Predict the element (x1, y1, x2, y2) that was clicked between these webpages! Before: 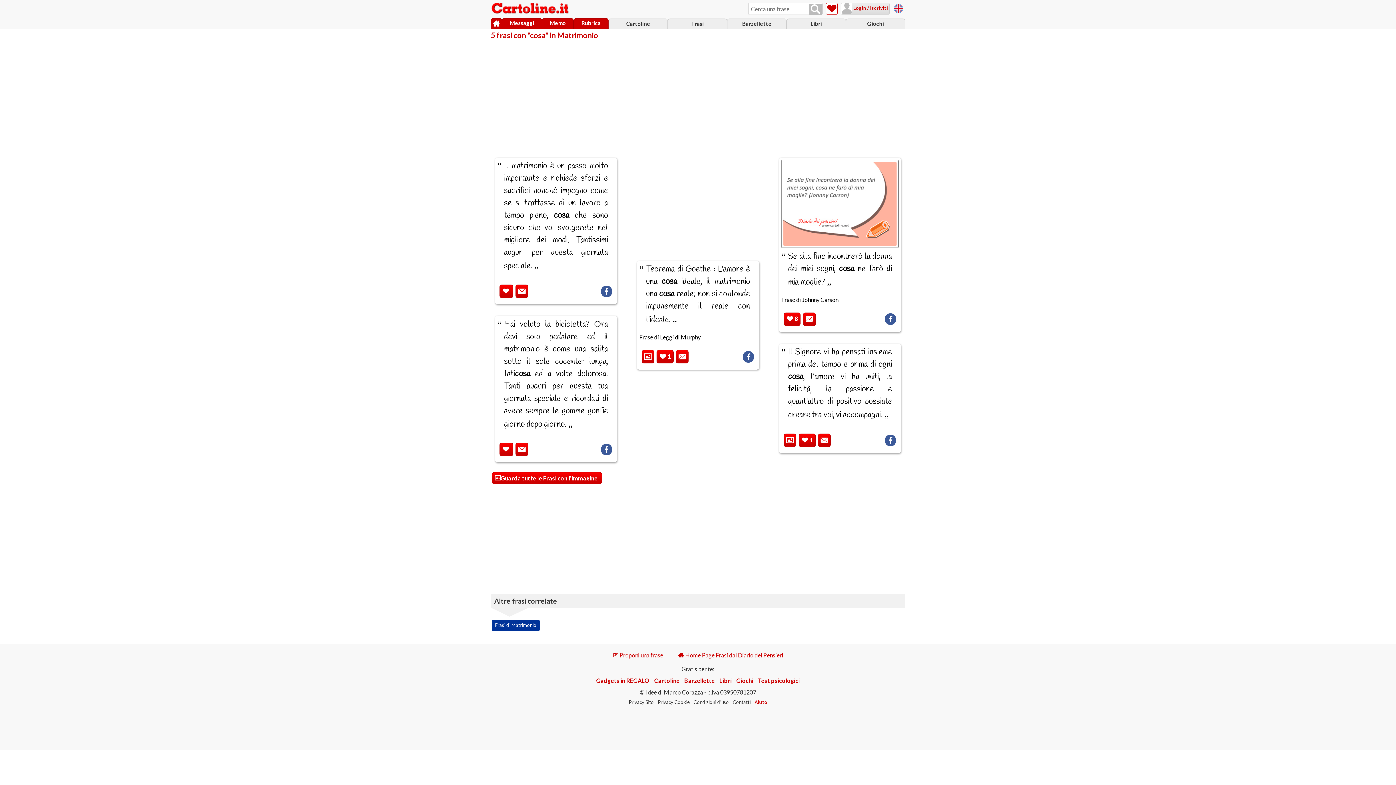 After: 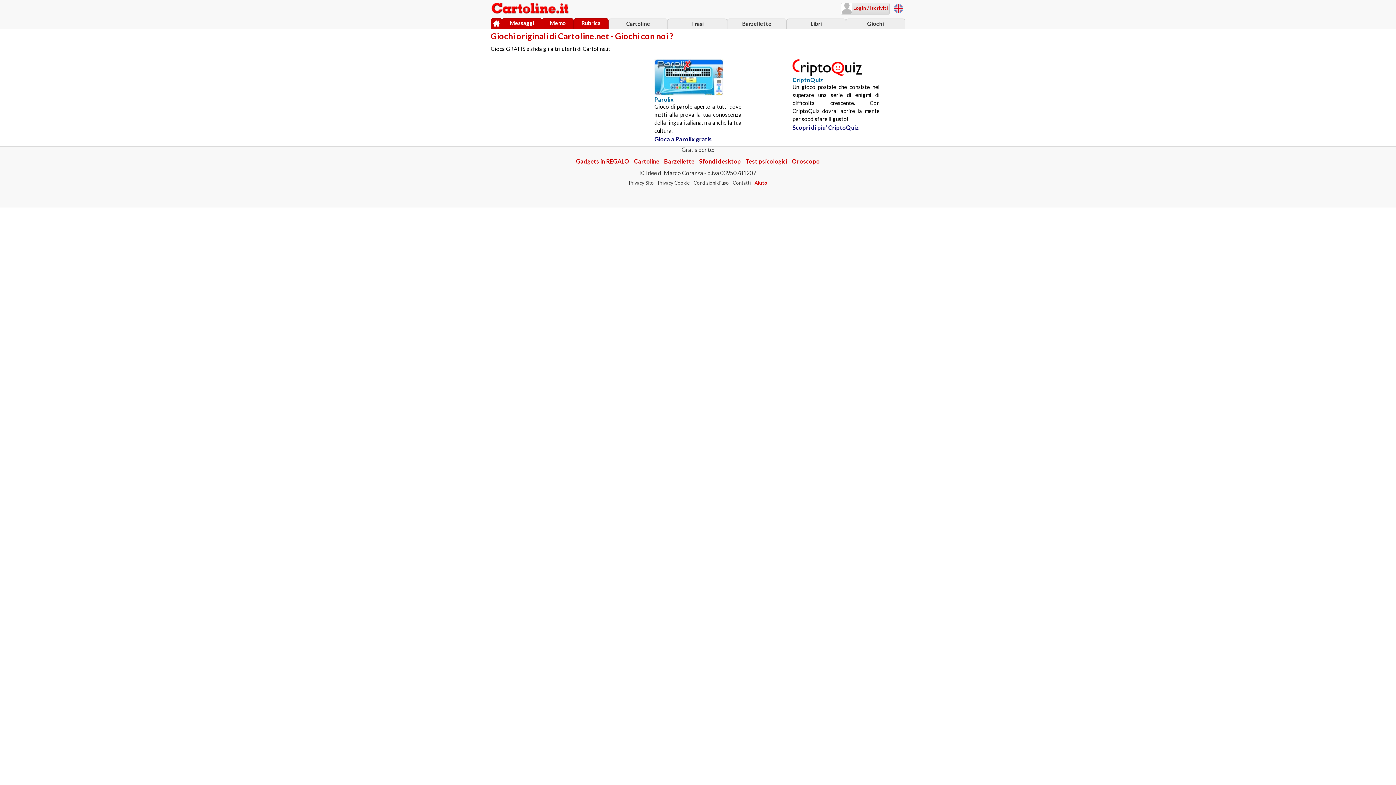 Action: bbox: (846, 19, 905, 28) label: Giochi